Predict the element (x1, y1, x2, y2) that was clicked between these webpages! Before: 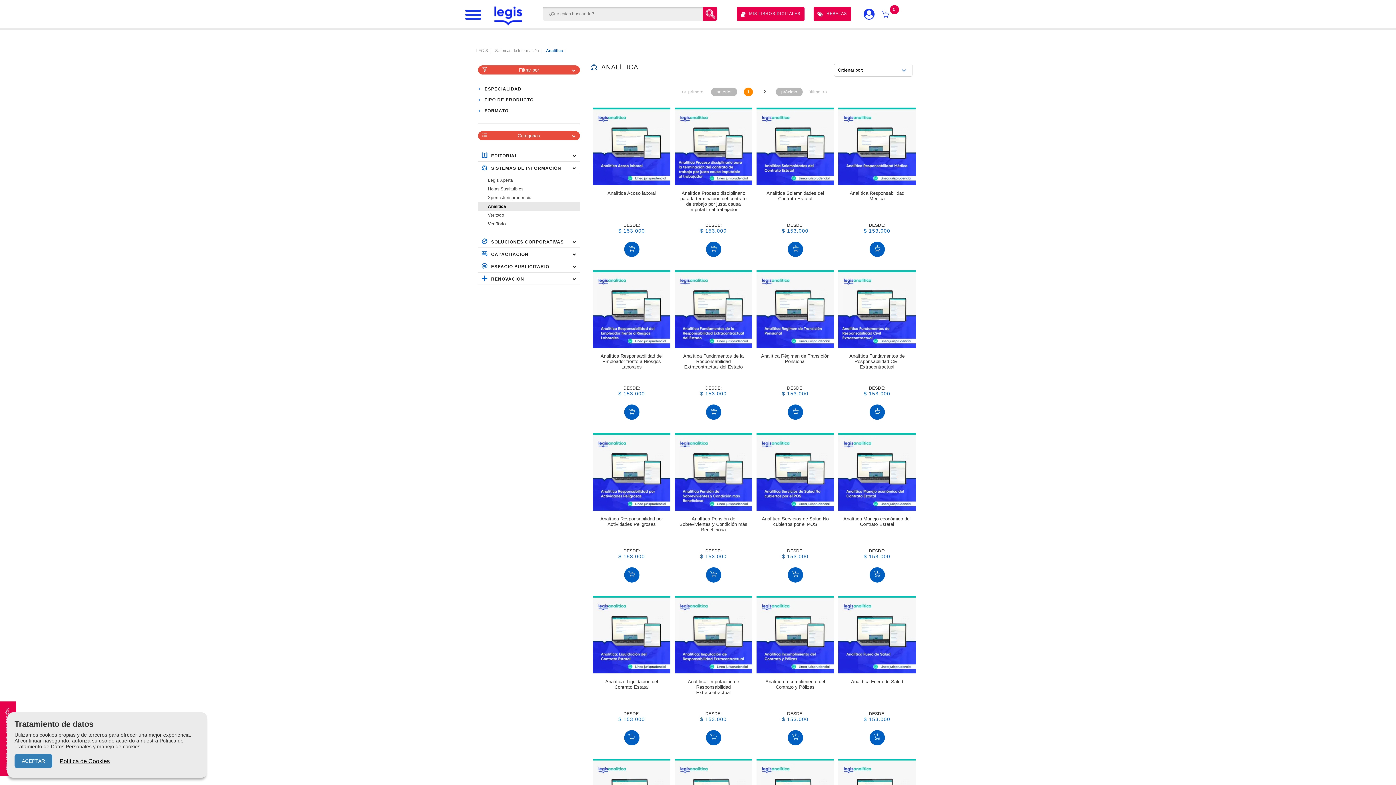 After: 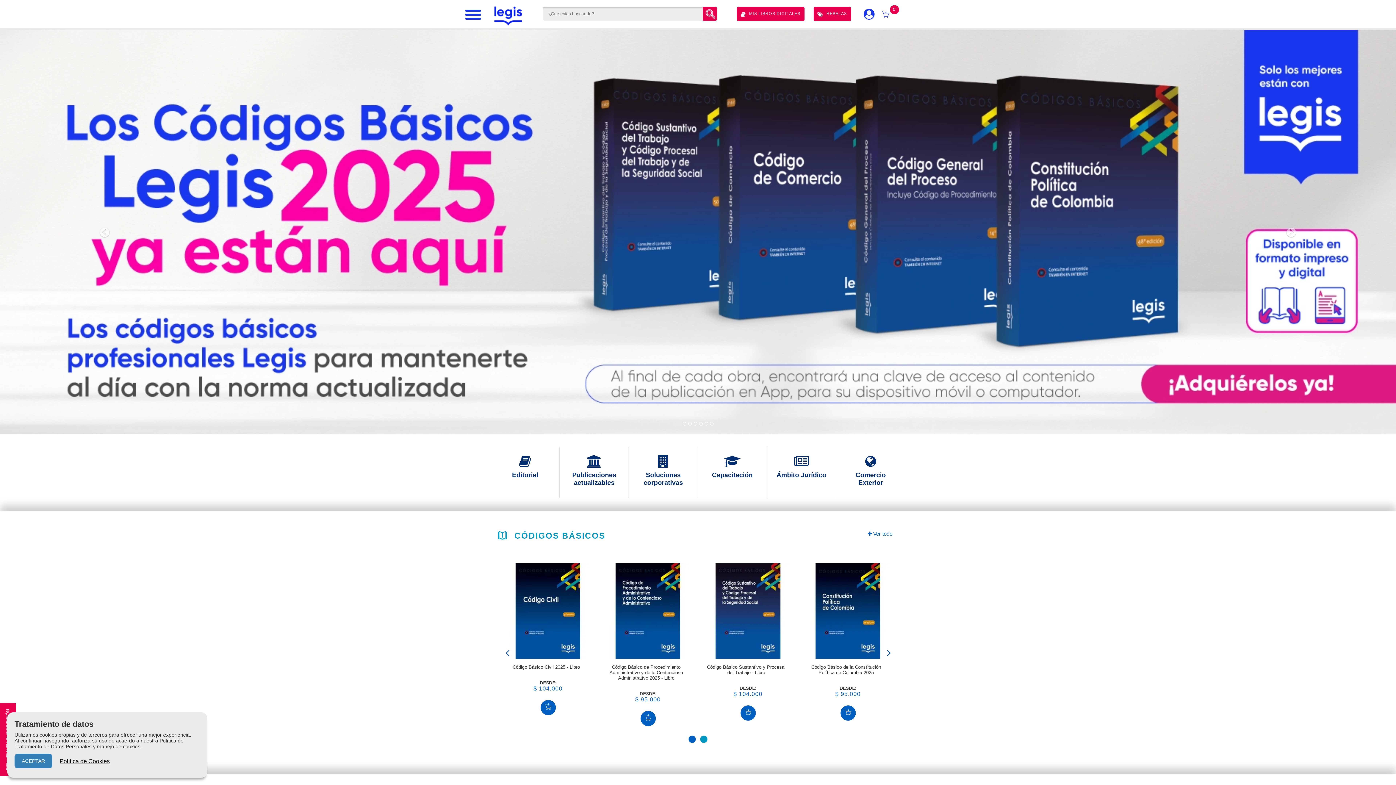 Action: bbox: (484, 3, 531, 28)